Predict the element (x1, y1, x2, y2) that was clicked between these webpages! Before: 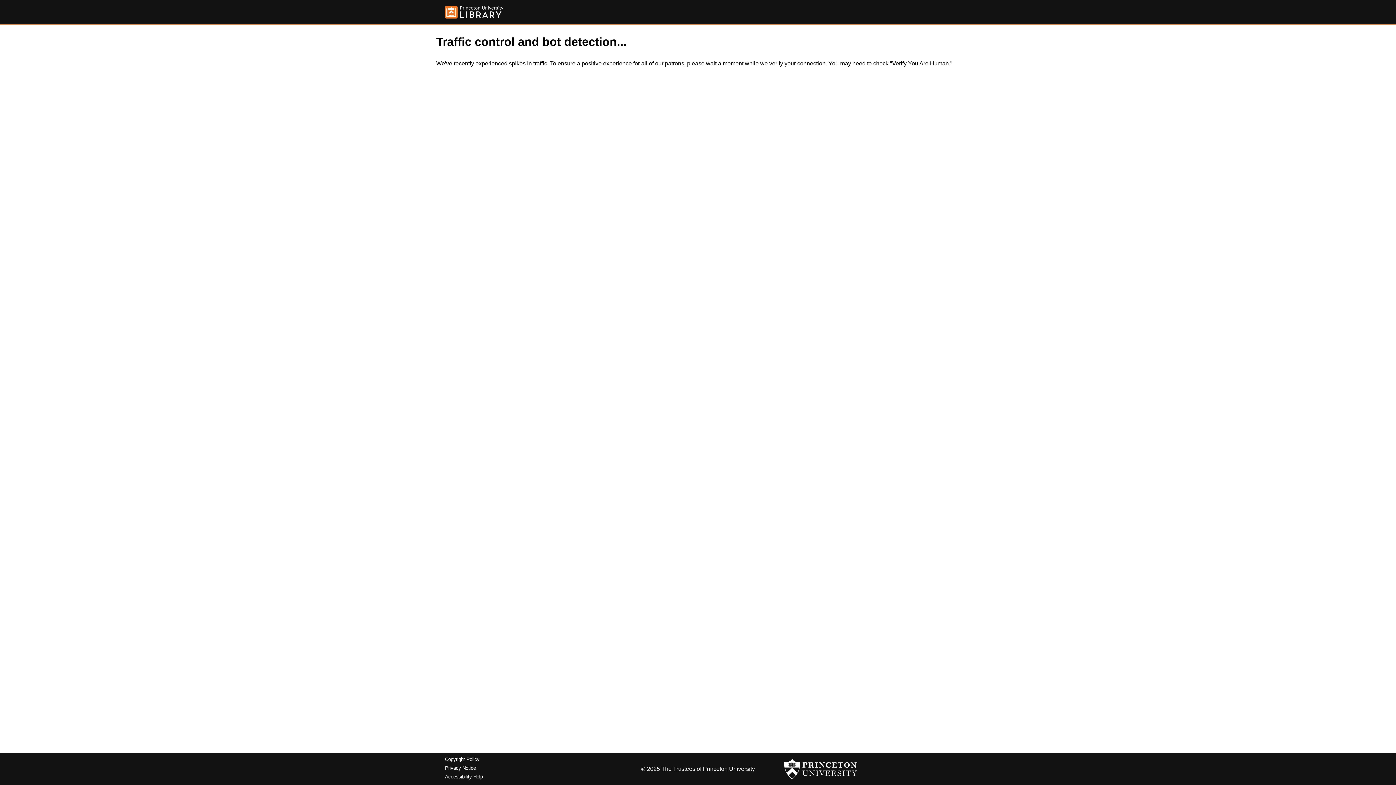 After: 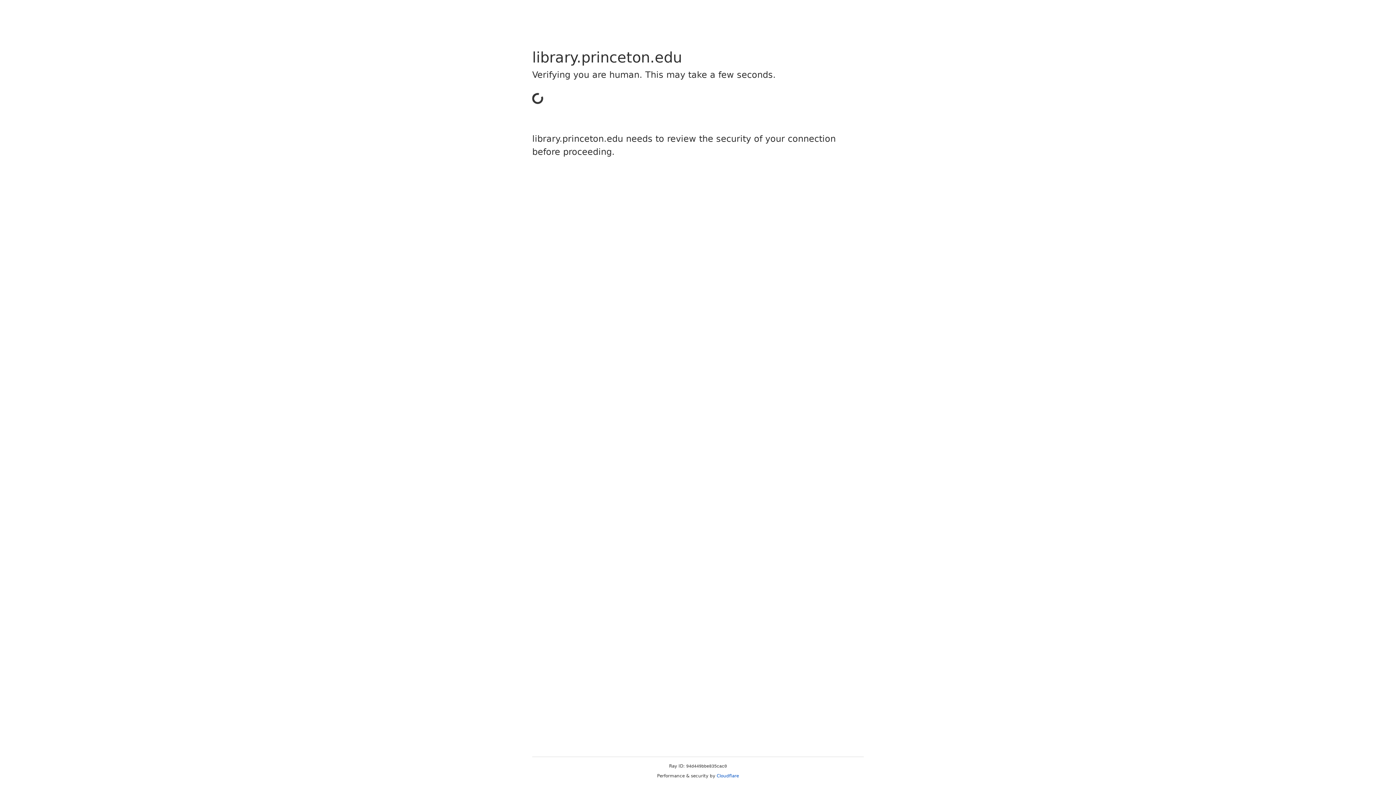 Action: label: Copyright Policy bbox: (445, 757, 479, 762)